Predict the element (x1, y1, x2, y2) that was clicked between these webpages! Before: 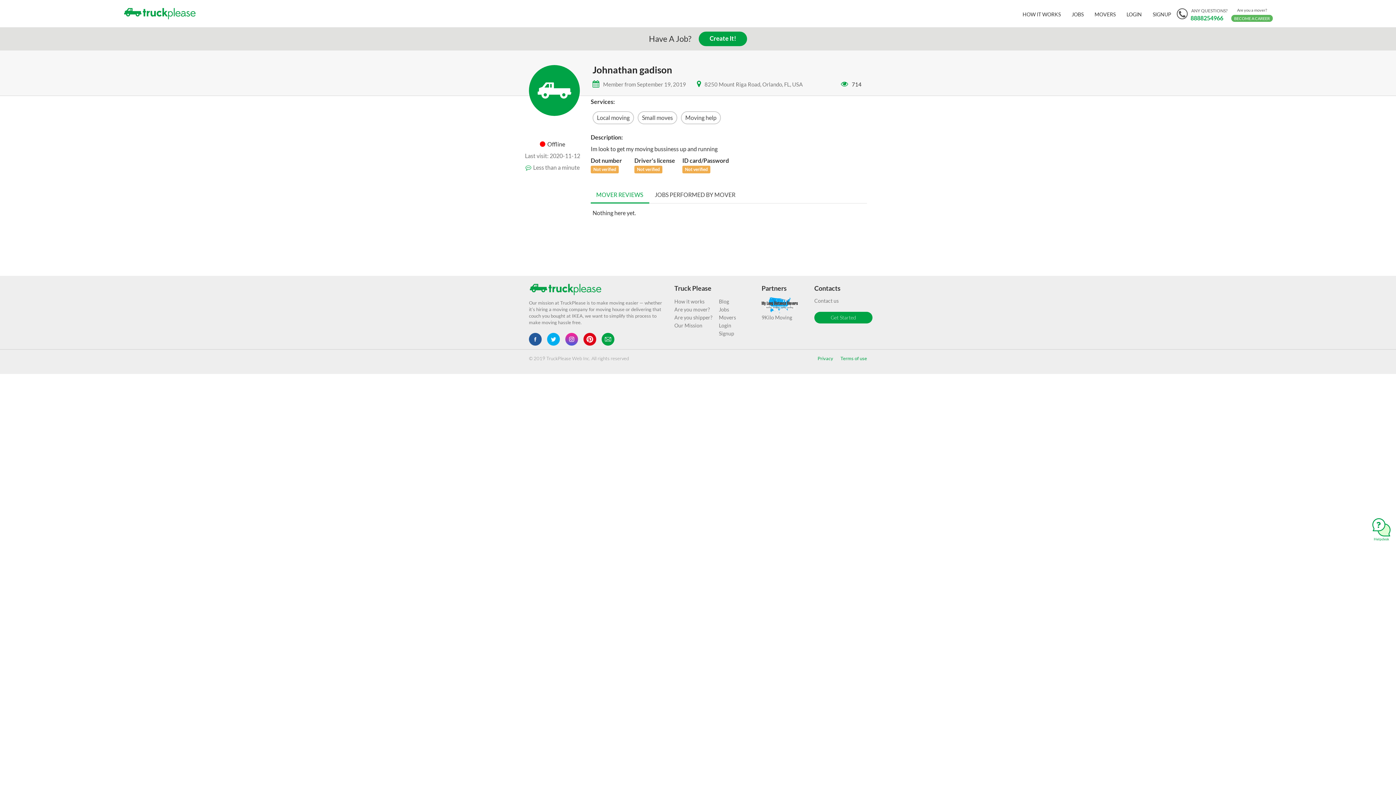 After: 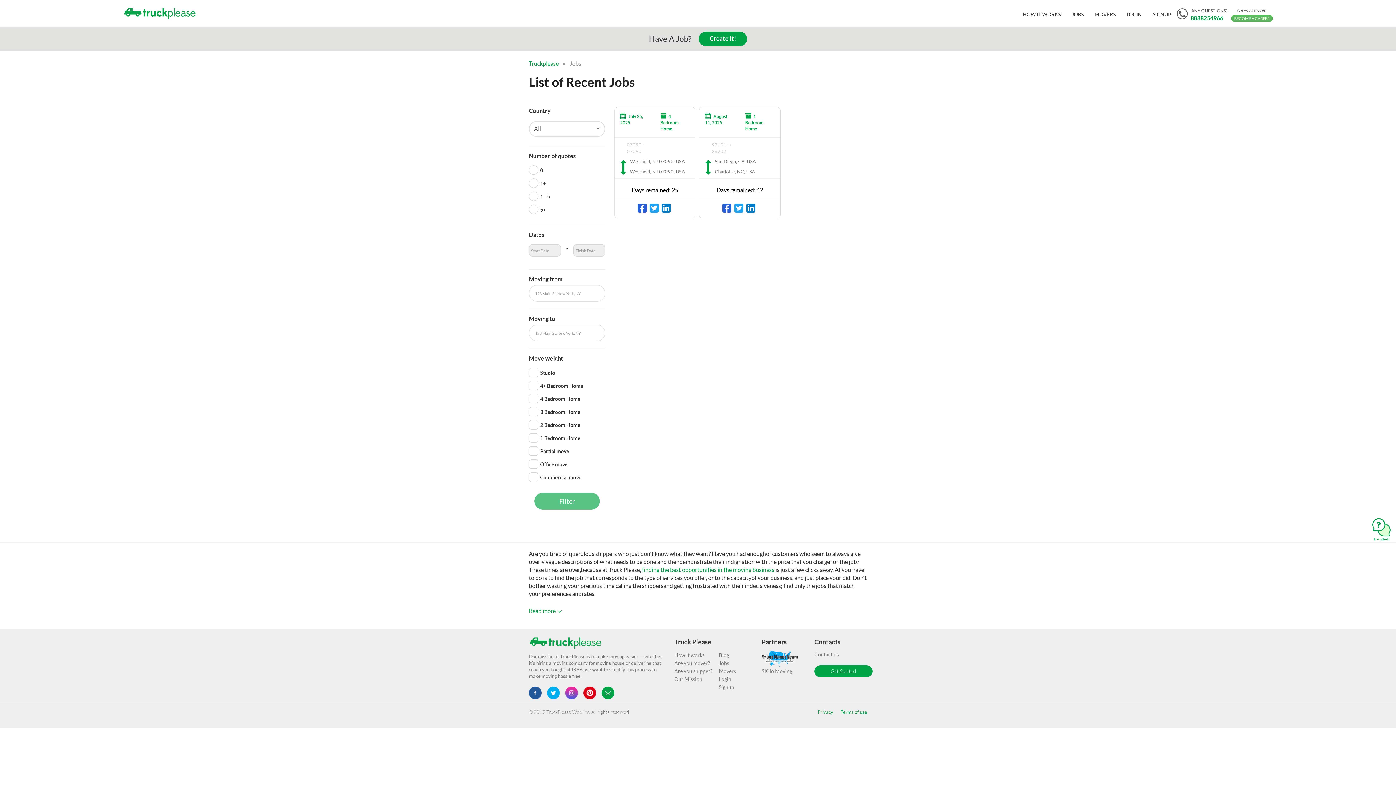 Action: bbox: (719, 306, 729, 312) label: Jobs